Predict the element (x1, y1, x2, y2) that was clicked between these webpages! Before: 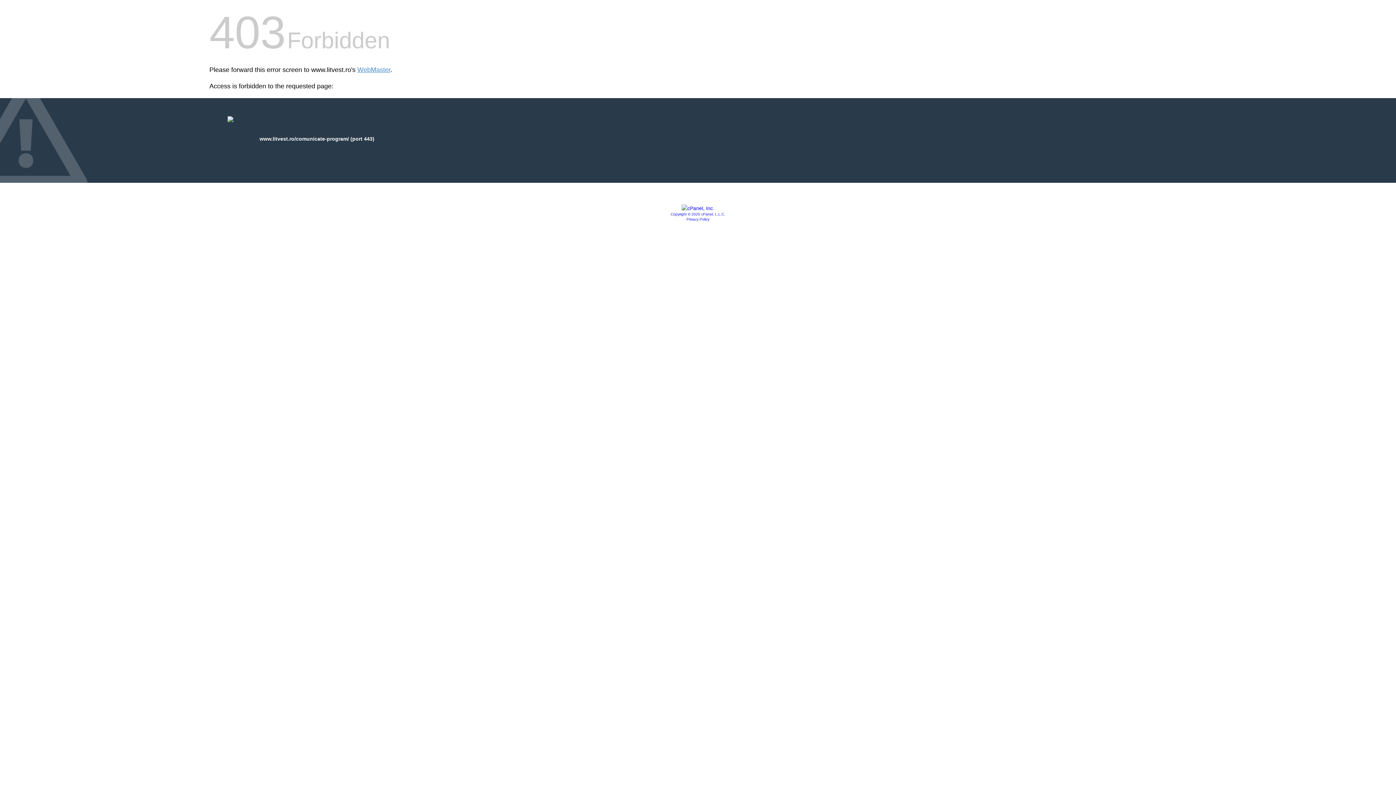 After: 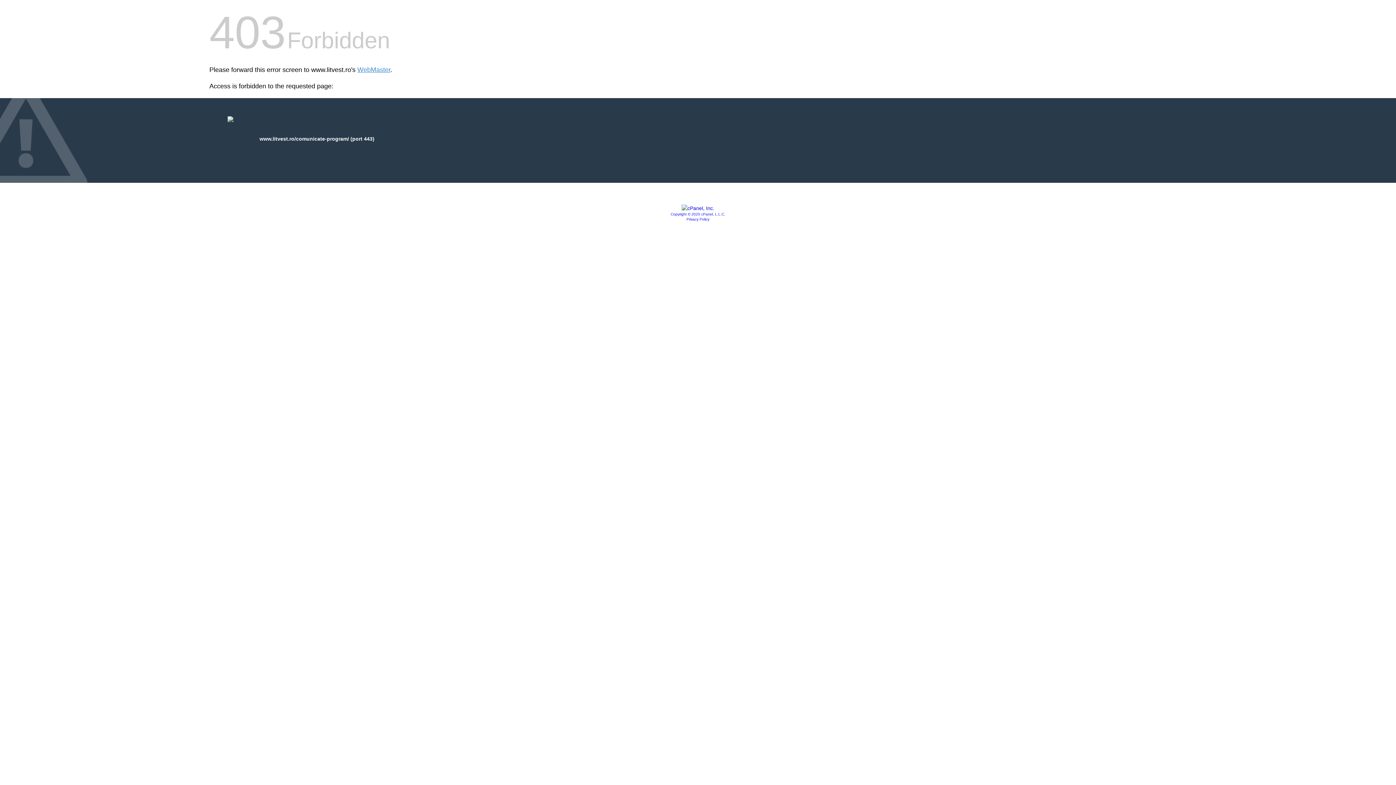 Action: bbox: (681, 205, 714, 211)